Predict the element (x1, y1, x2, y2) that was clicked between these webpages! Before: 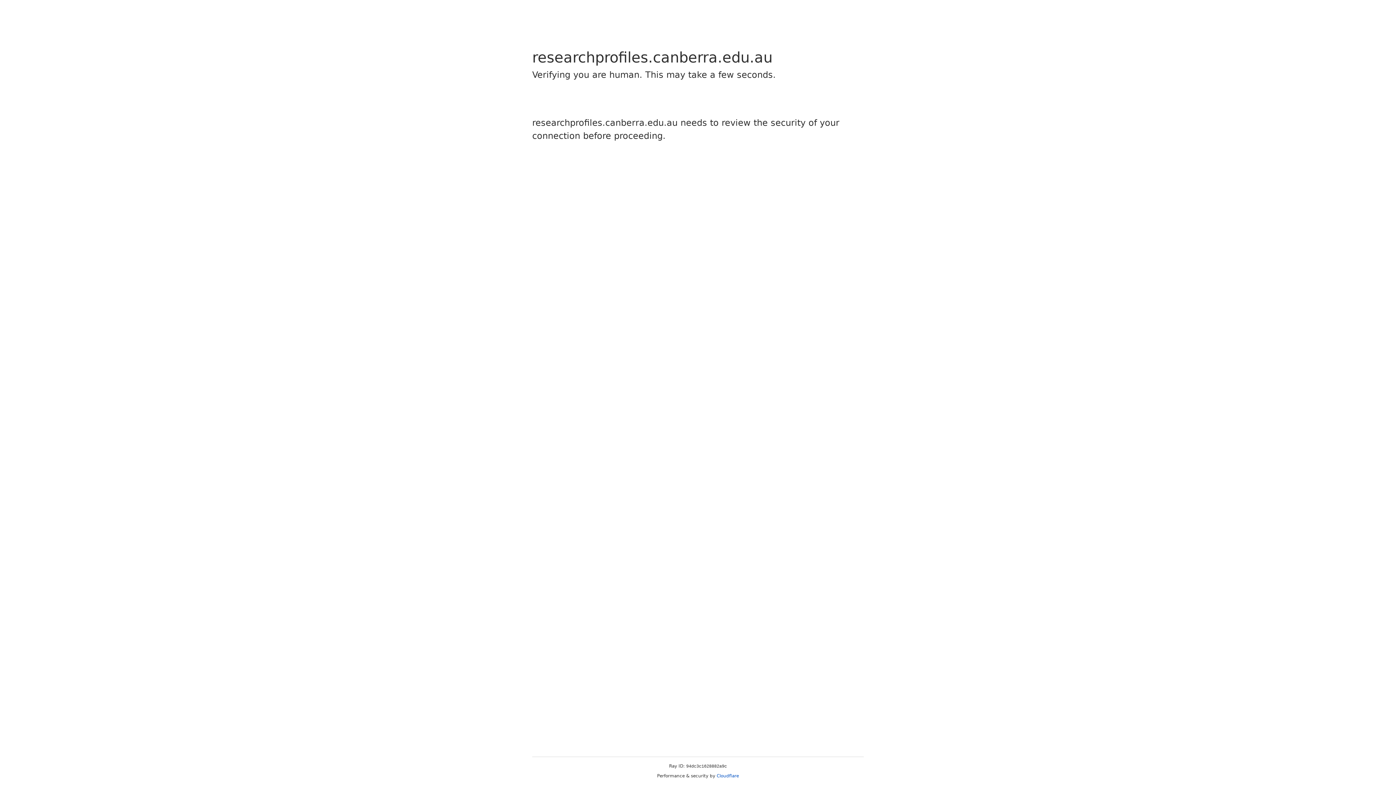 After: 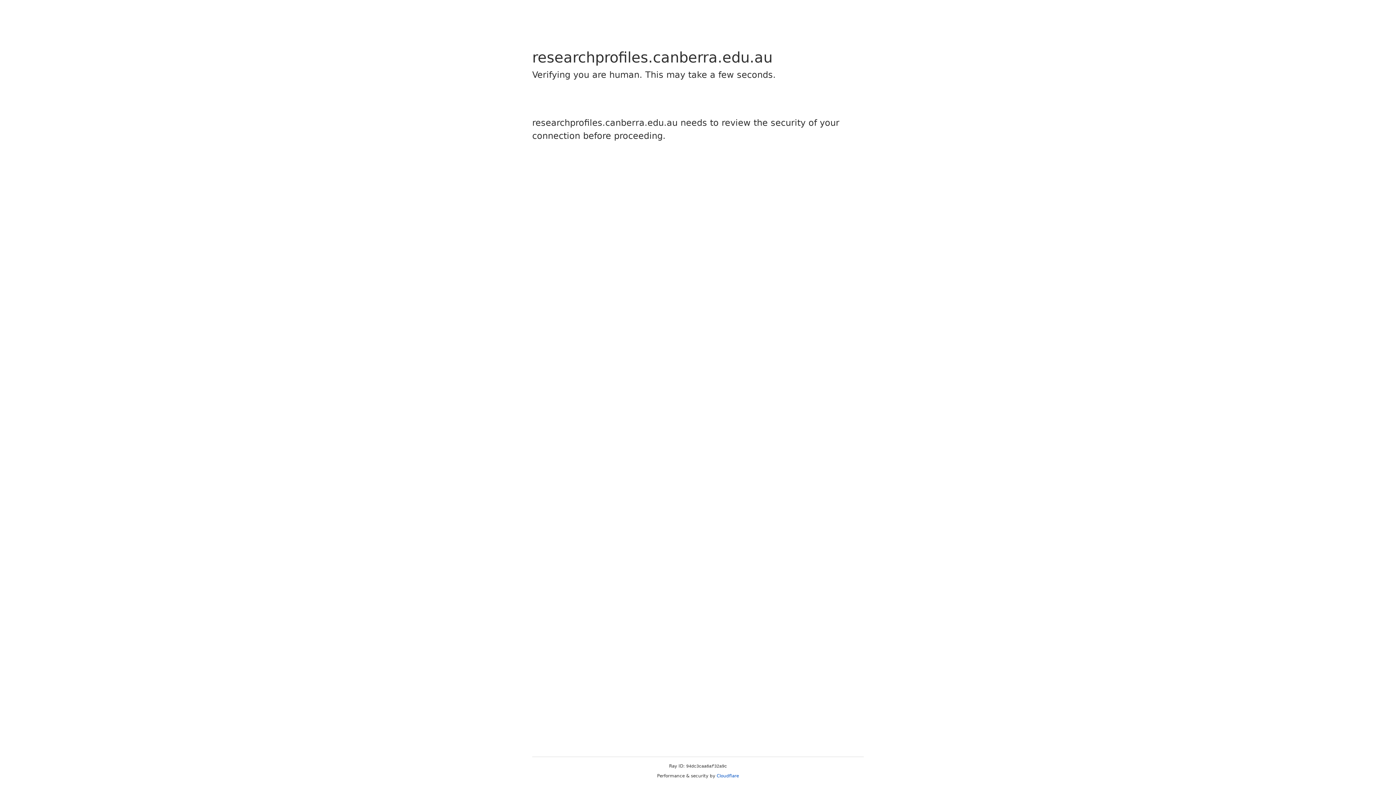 Action: bbox: (716, 773, 739, 778) label: Cloudflare